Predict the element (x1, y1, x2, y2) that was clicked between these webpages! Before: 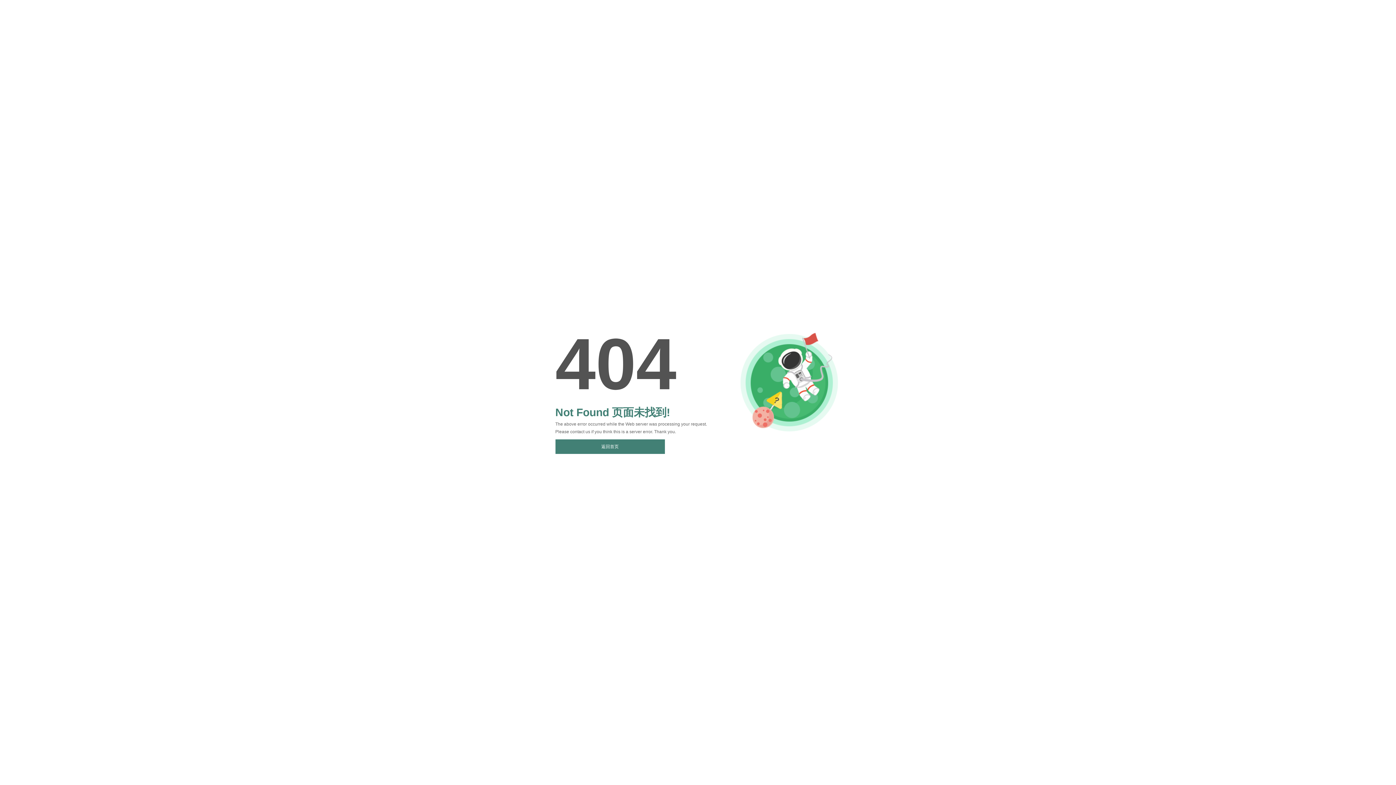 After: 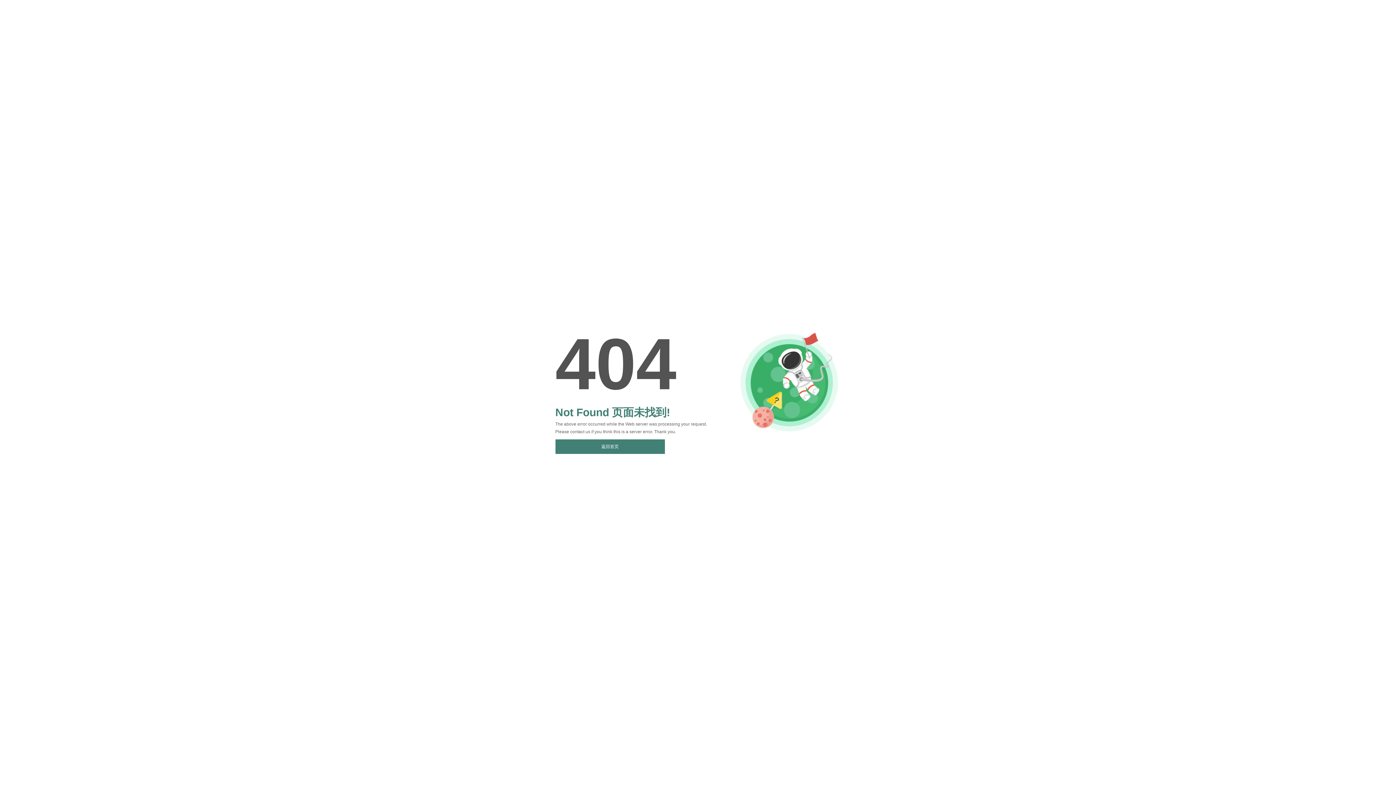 Action: label: 返回首页 bbox: (555, 439, 664, 454)